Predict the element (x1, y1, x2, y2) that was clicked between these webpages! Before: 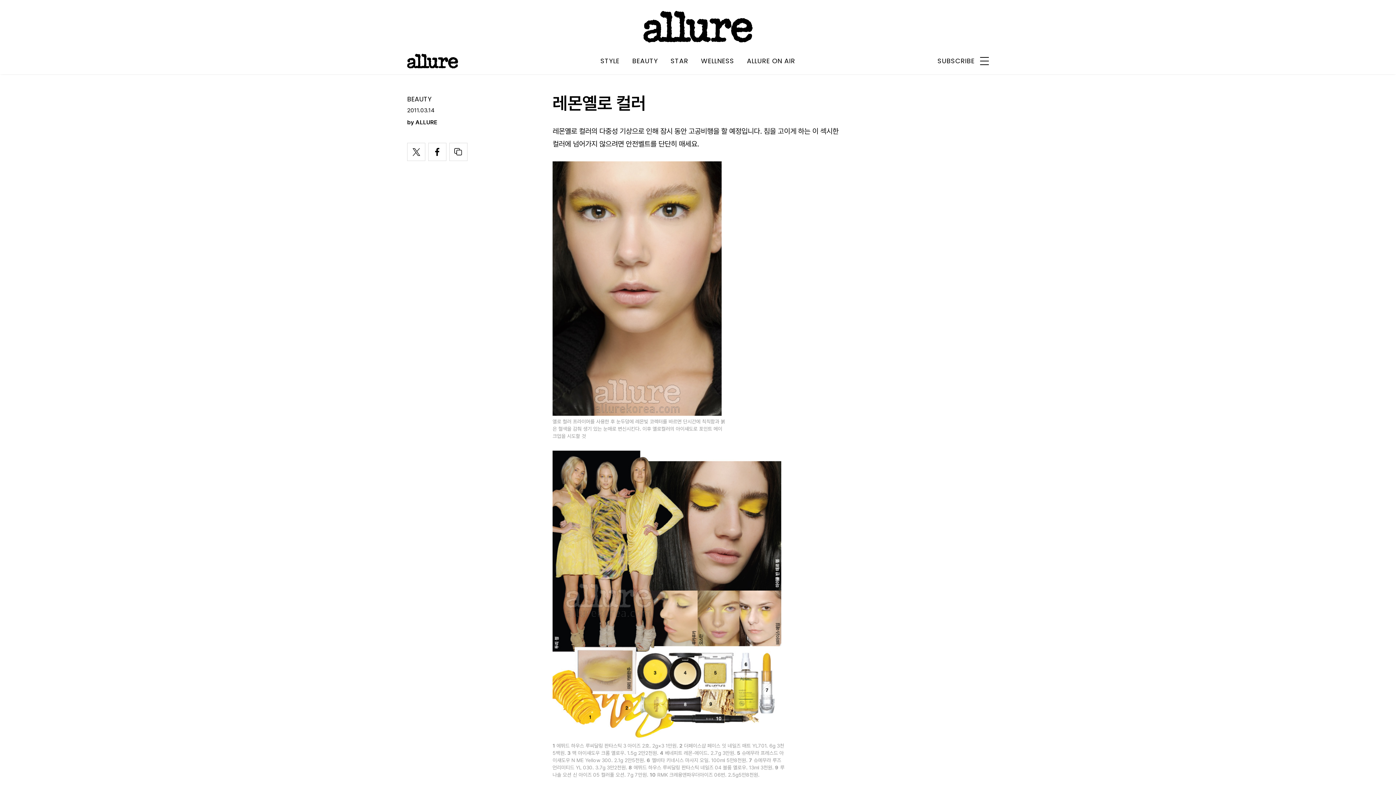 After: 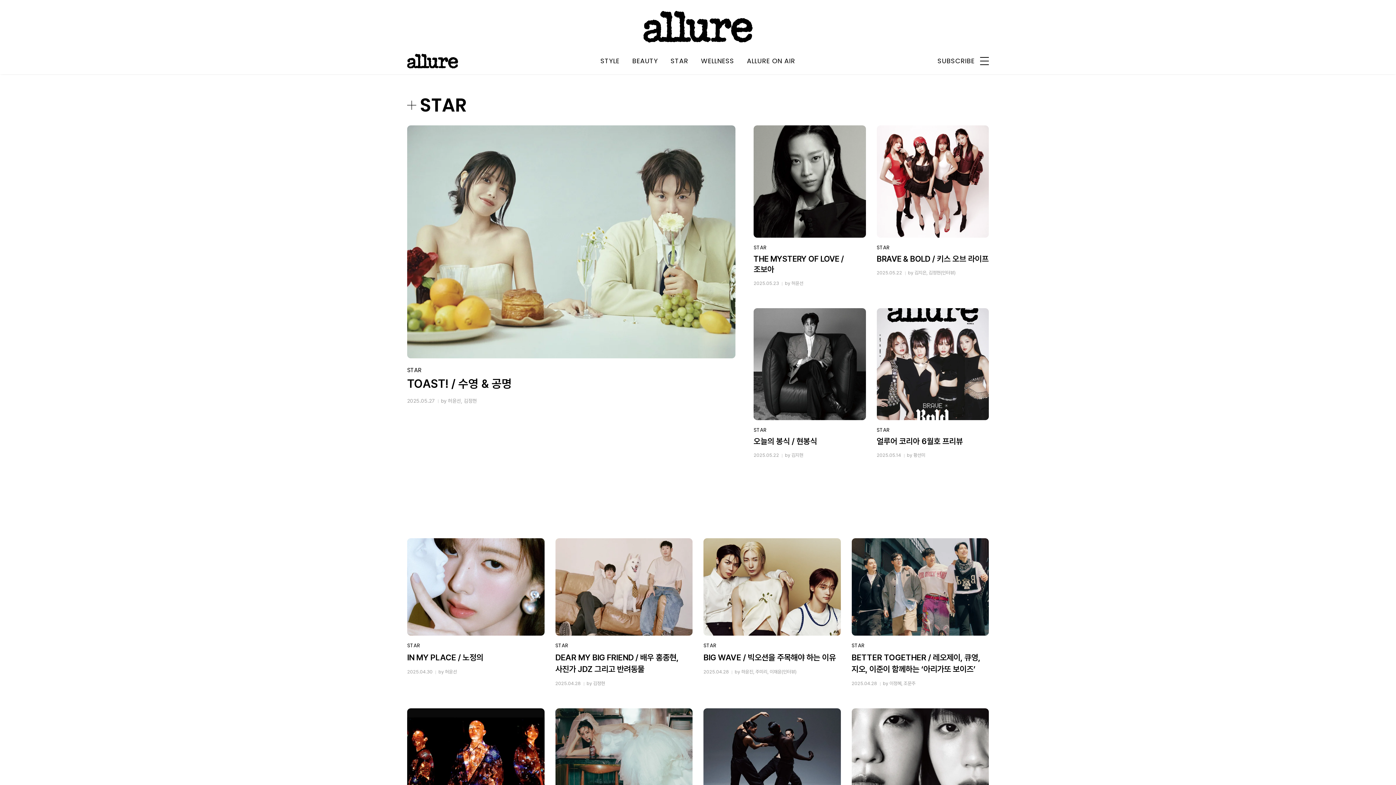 Action: bbox: (670, 56, 688, 65) label: STAR